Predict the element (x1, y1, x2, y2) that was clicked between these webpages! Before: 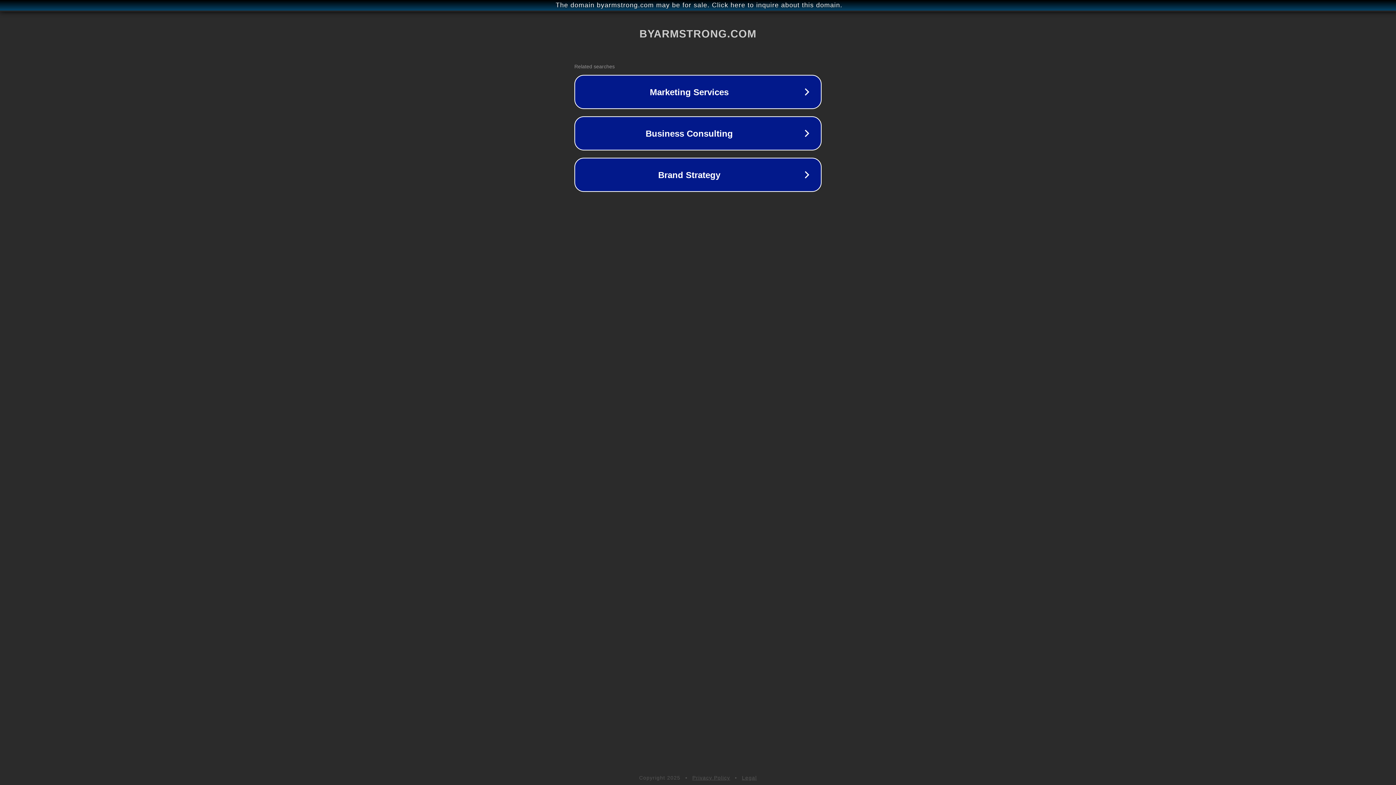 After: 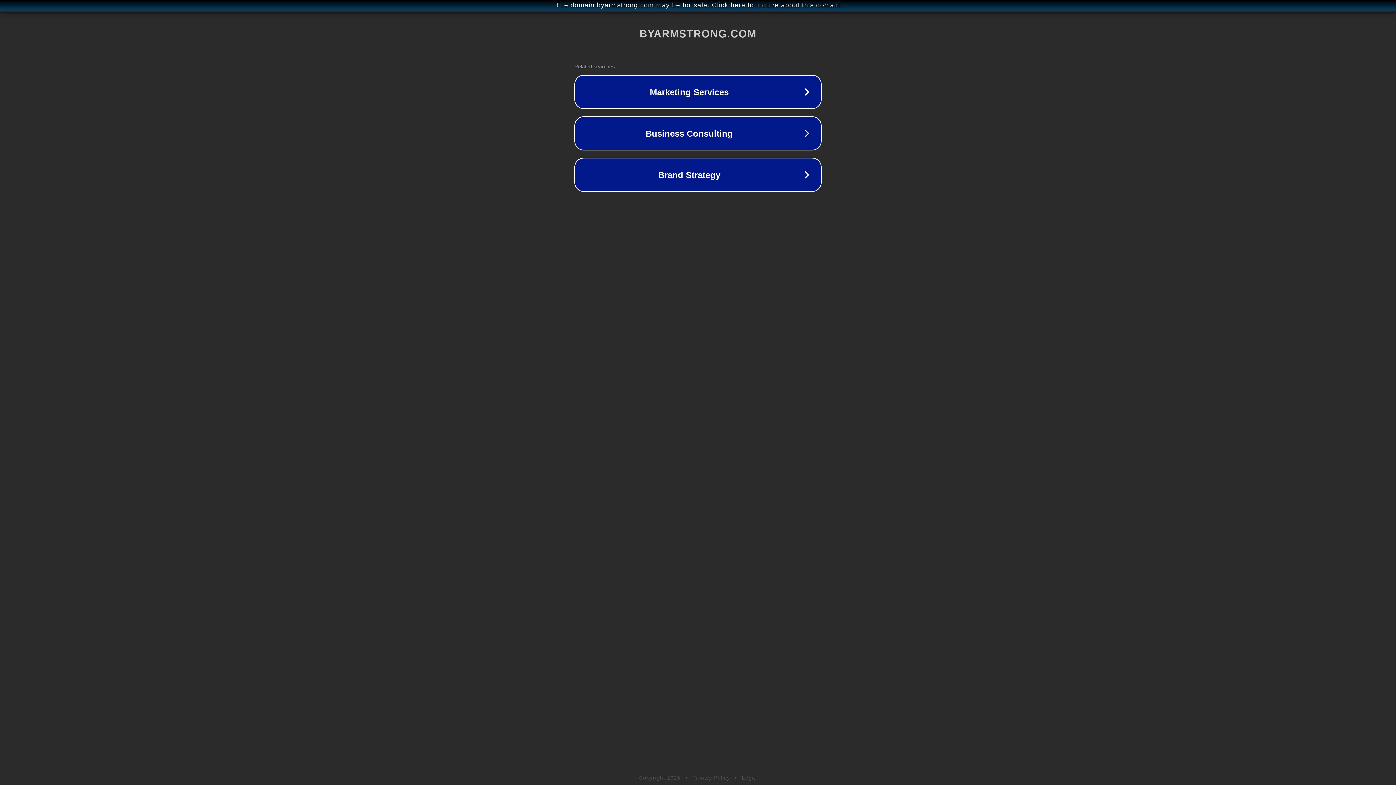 Action: bbox: (692, 775, 730, 781) label: Privacy Policy